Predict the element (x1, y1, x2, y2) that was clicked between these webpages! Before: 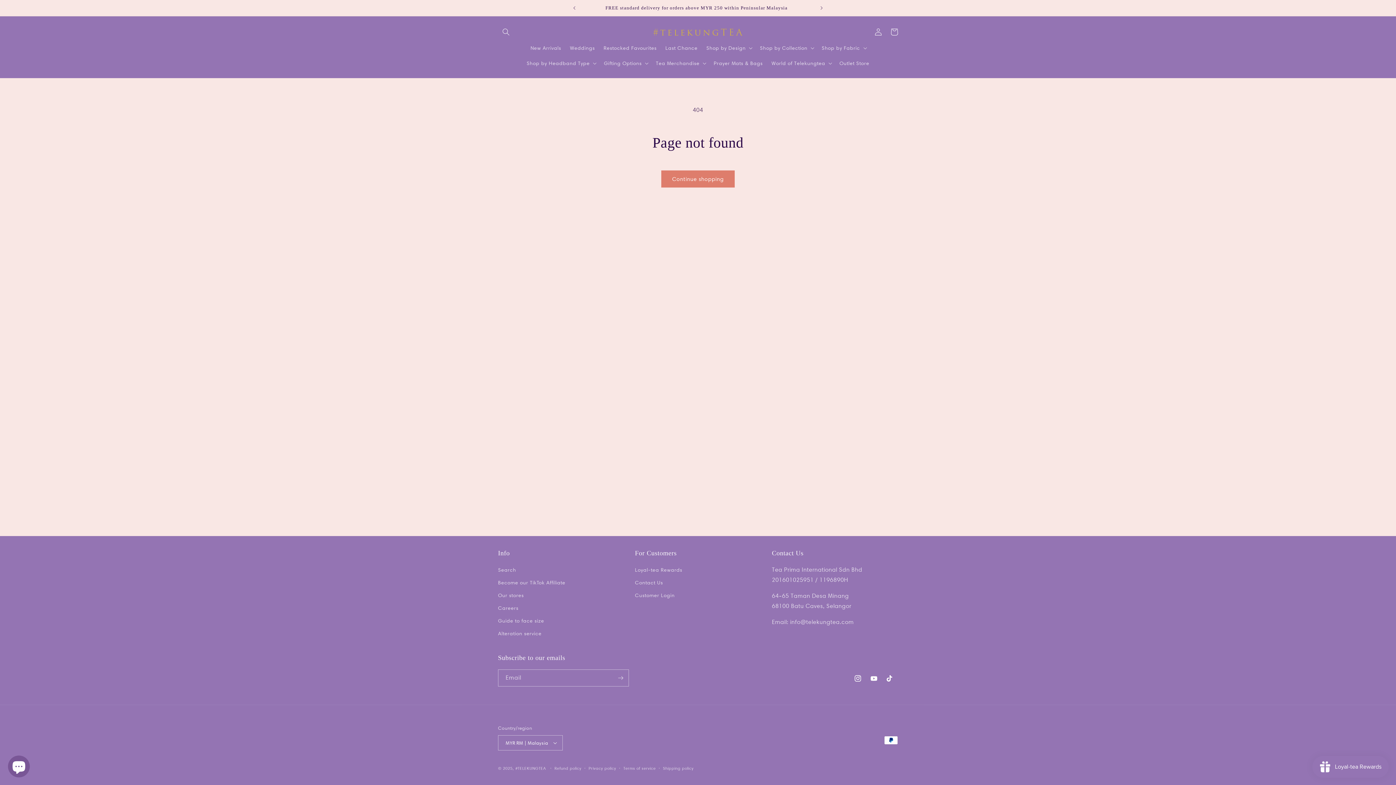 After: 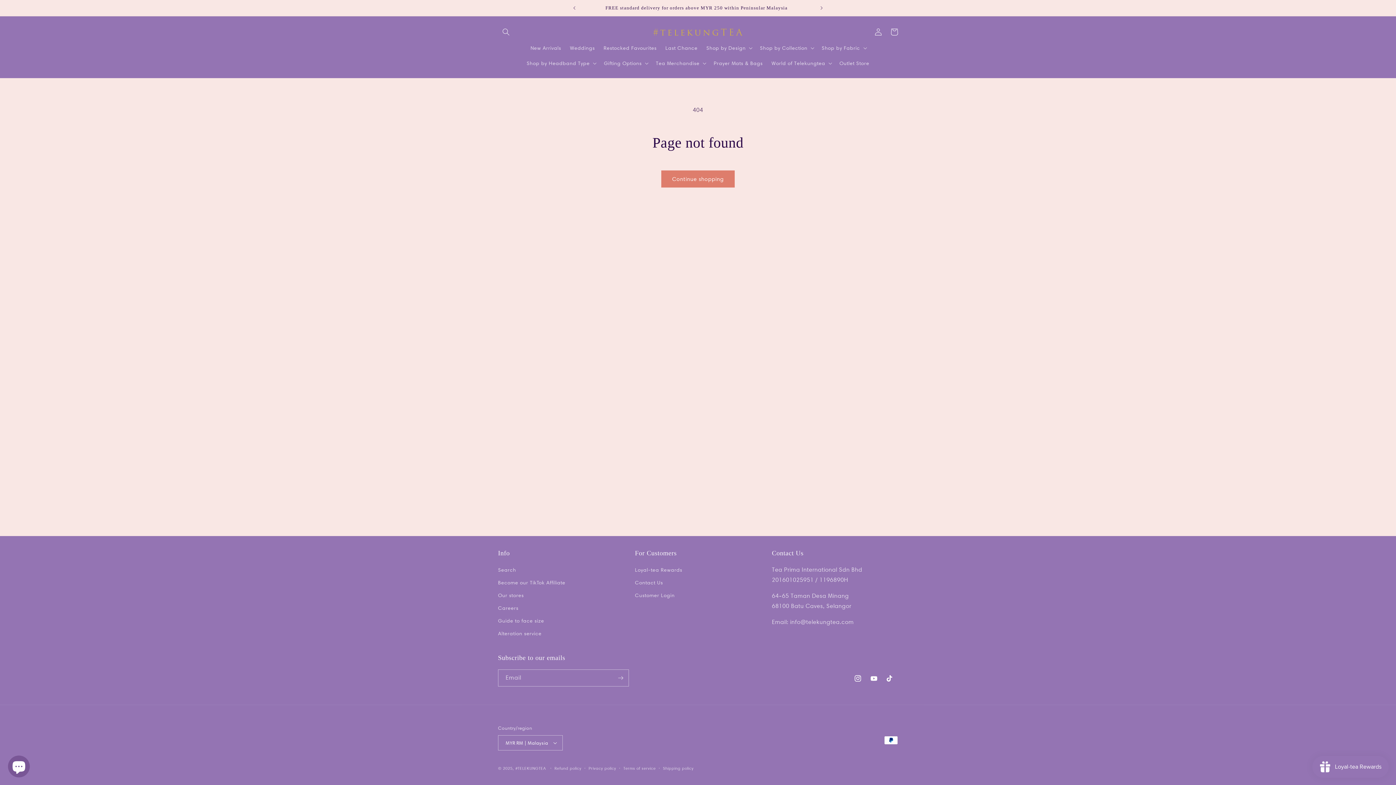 Action: label: Careers bbox: (498, 602, 518, 614)